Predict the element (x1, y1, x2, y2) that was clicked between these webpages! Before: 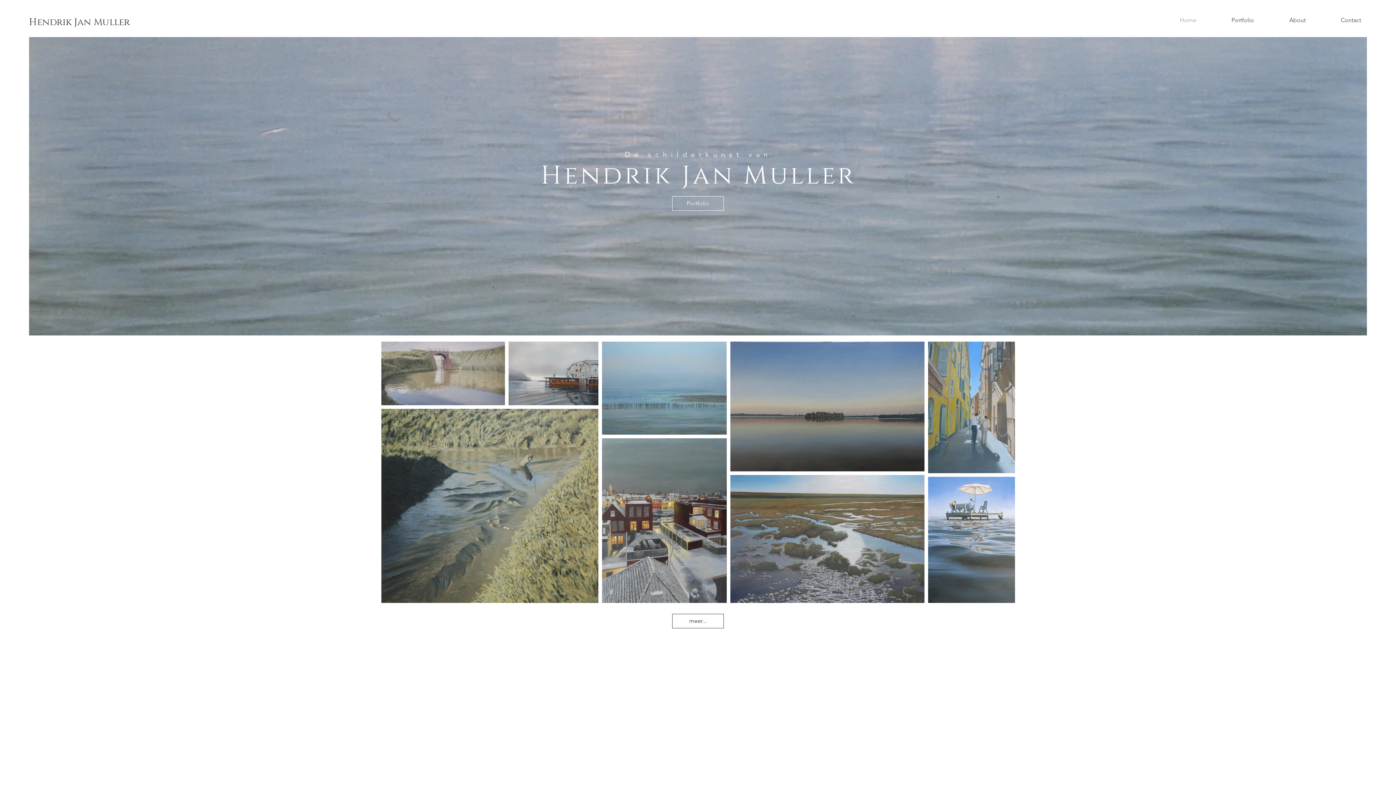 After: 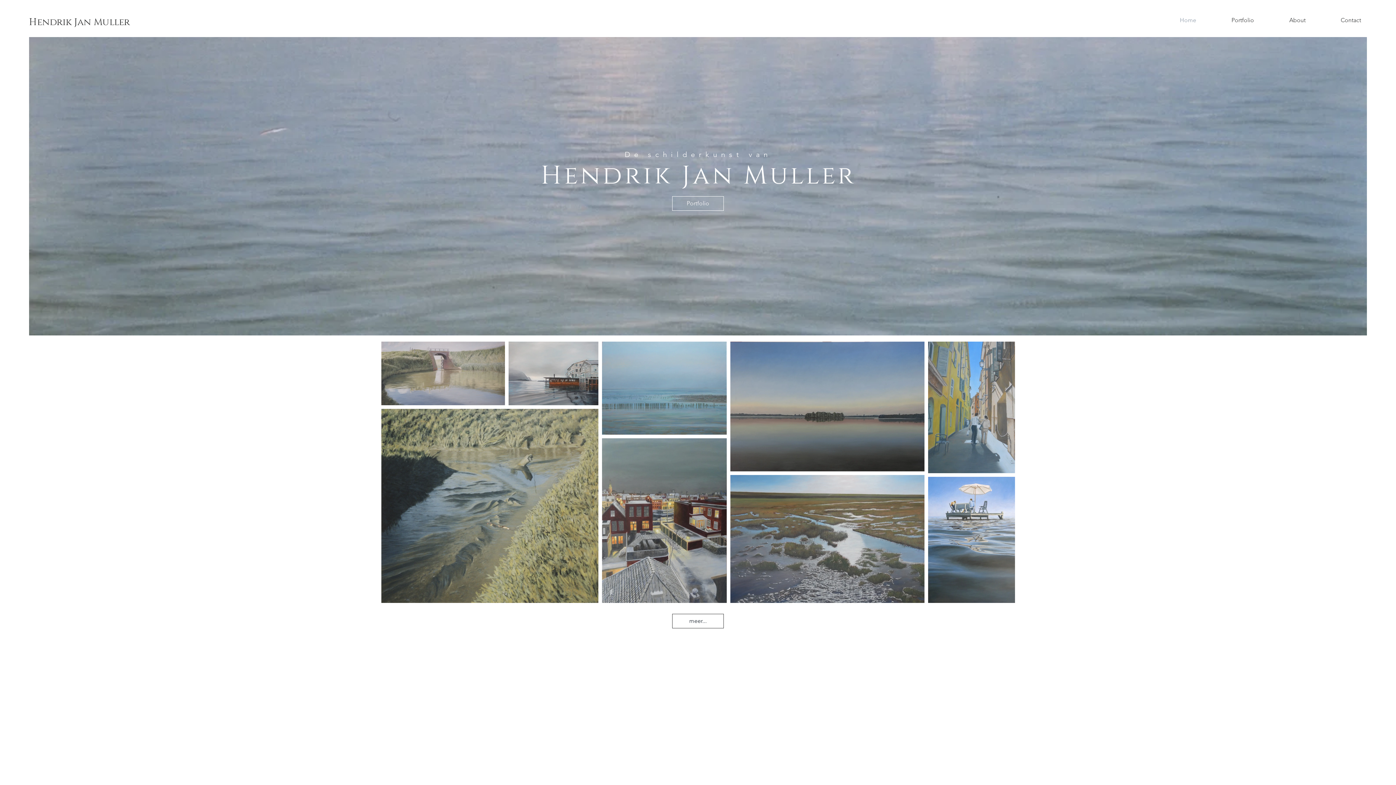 Action: bbox: (29, 15, 129, 29) label: Hendrik Jan Muller